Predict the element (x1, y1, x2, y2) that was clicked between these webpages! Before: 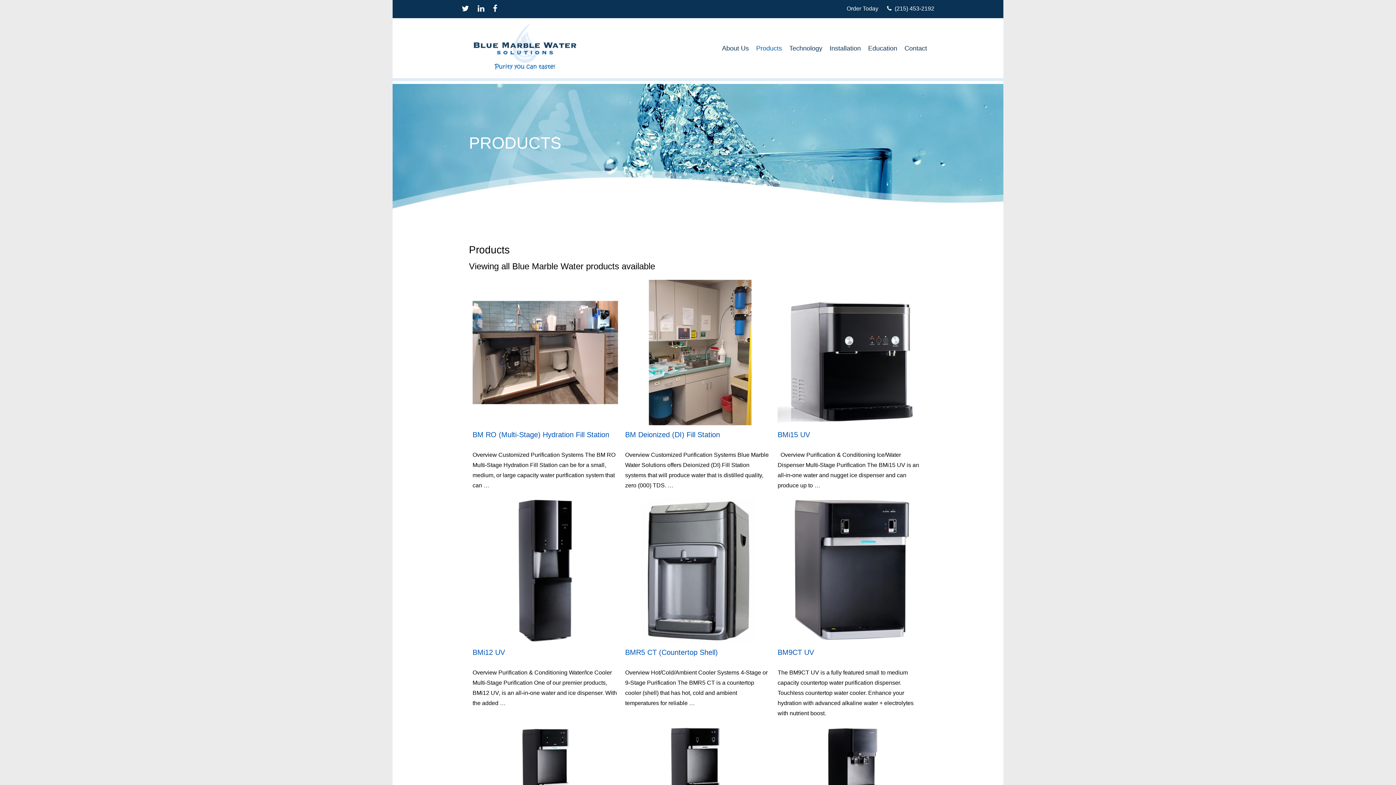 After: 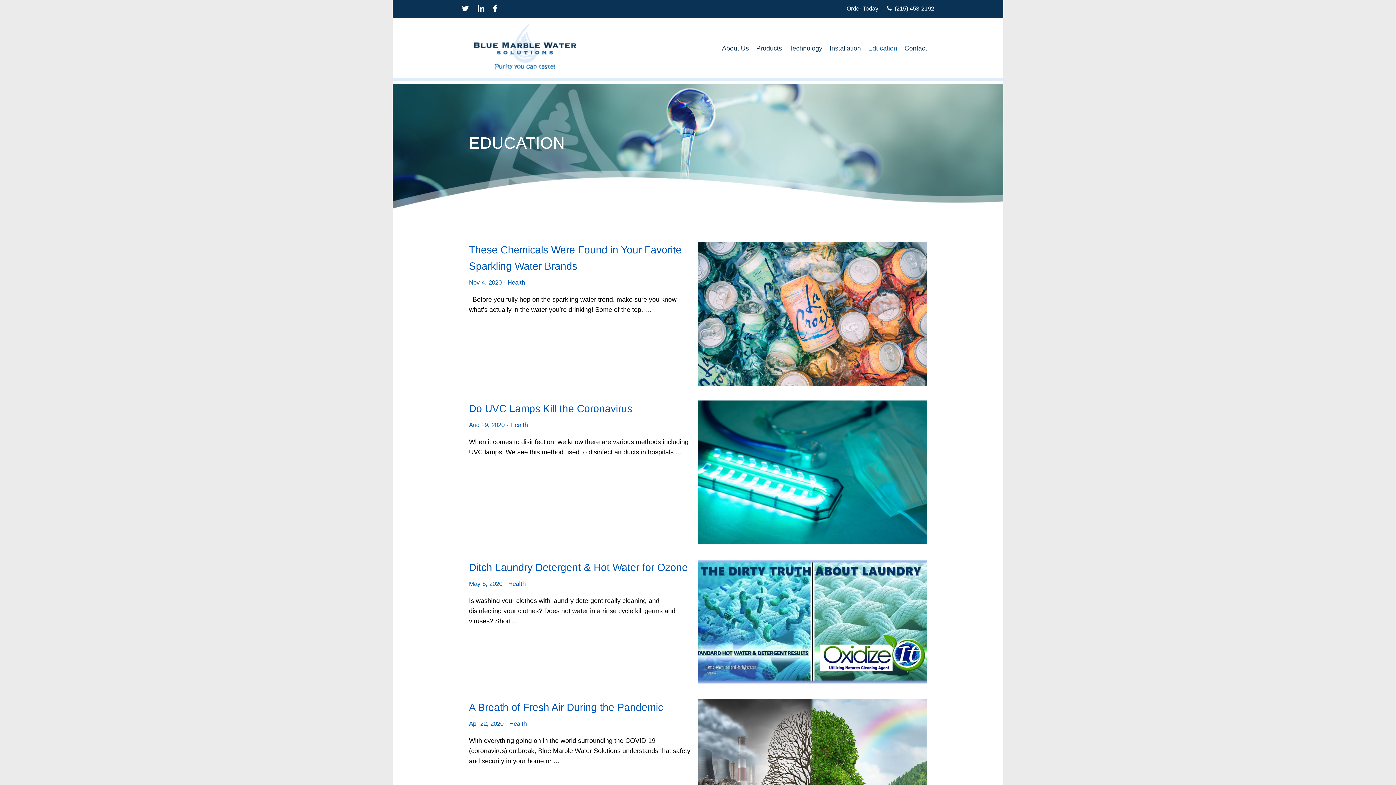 Action: bbox: (864, 43, 901, 54) label: Education